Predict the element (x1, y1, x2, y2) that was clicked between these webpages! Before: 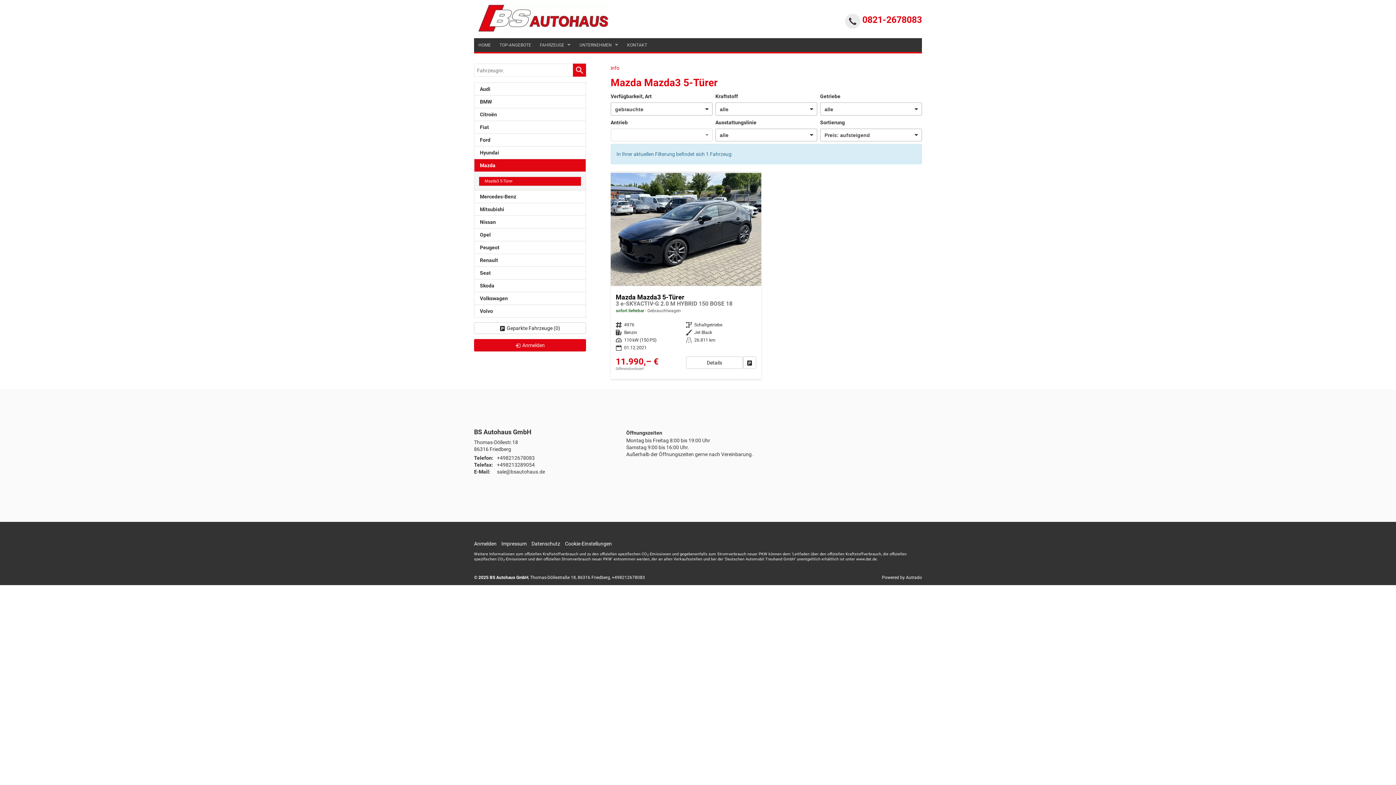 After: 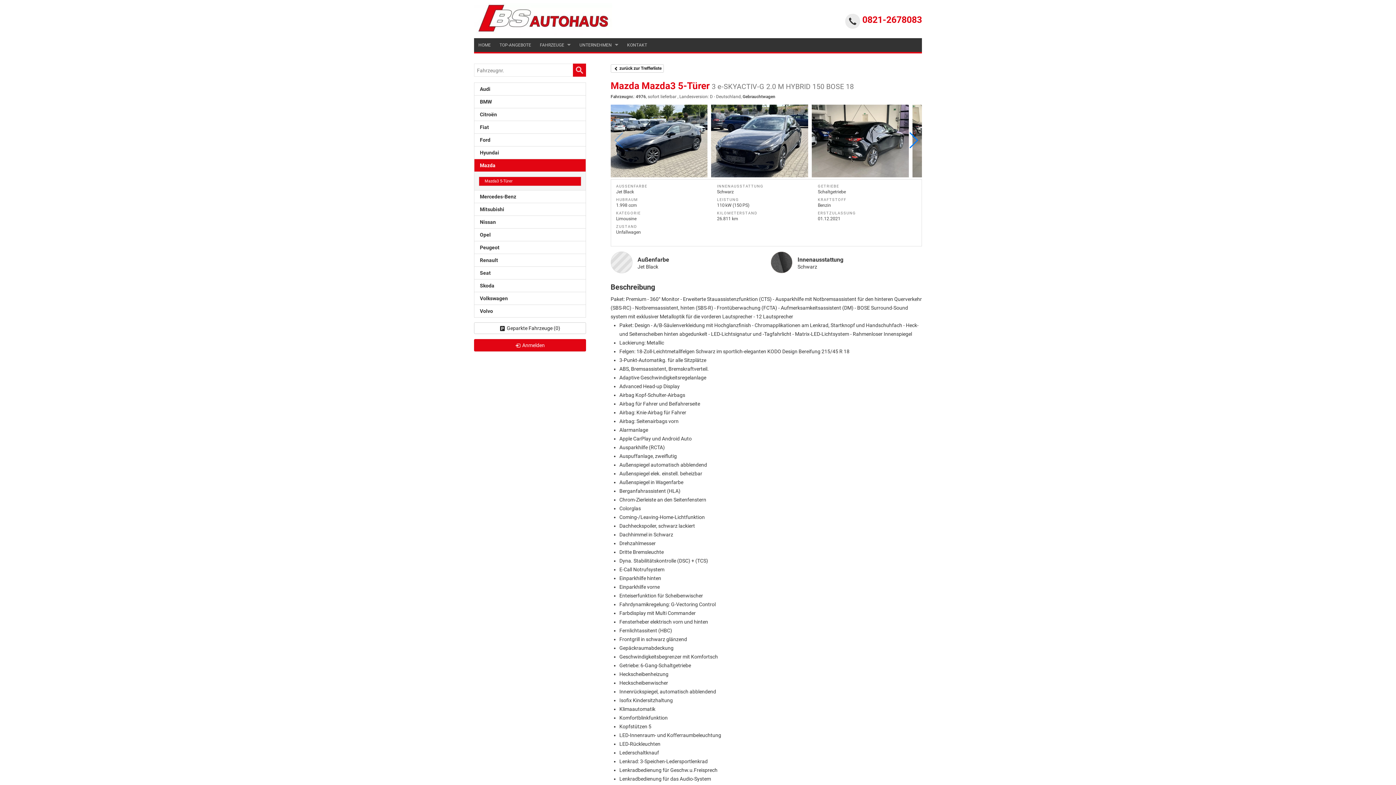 Action: bbox: (686, 356, 743, 369) label: Details